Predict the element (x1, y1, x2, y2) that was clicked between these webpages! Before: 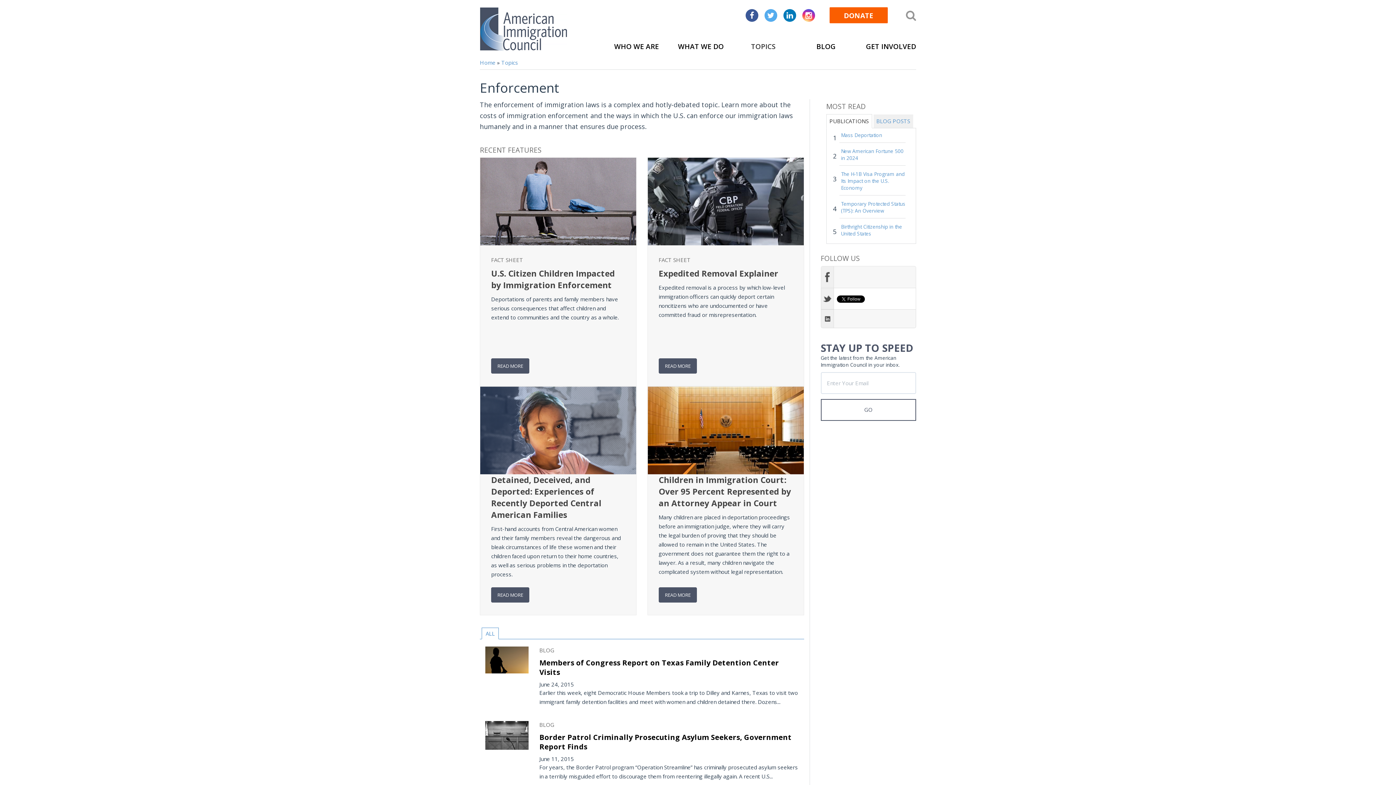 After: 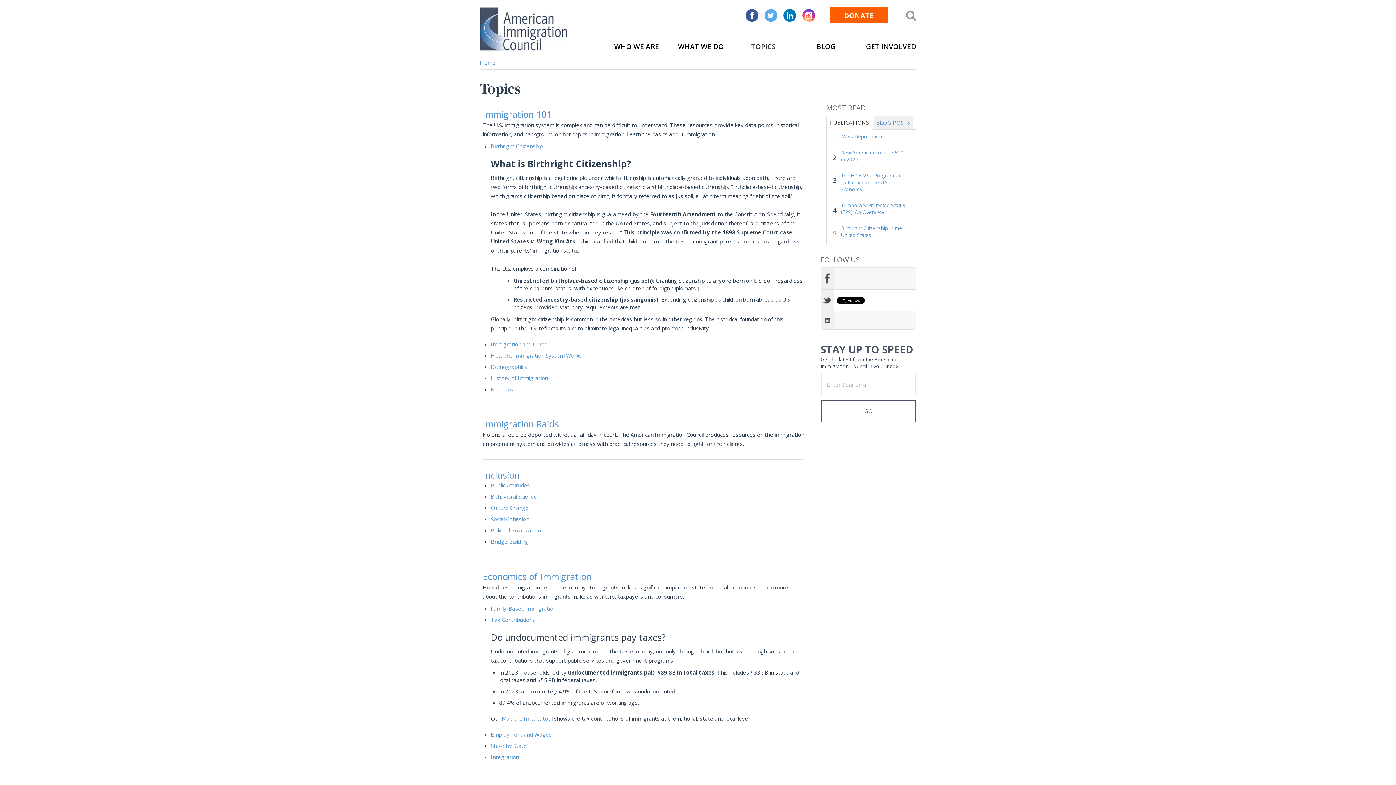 Action: bbox: (501, 58, 518, 66) label: Topics